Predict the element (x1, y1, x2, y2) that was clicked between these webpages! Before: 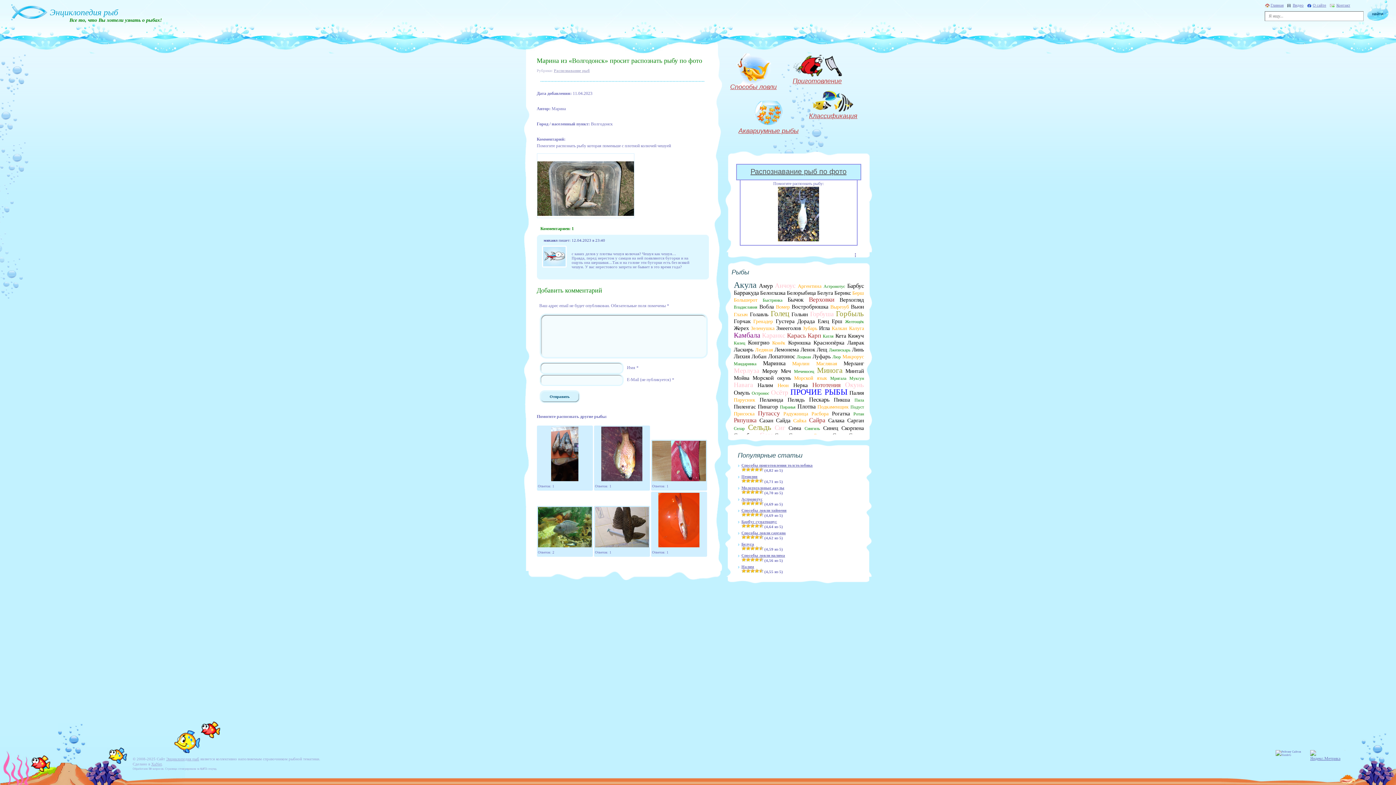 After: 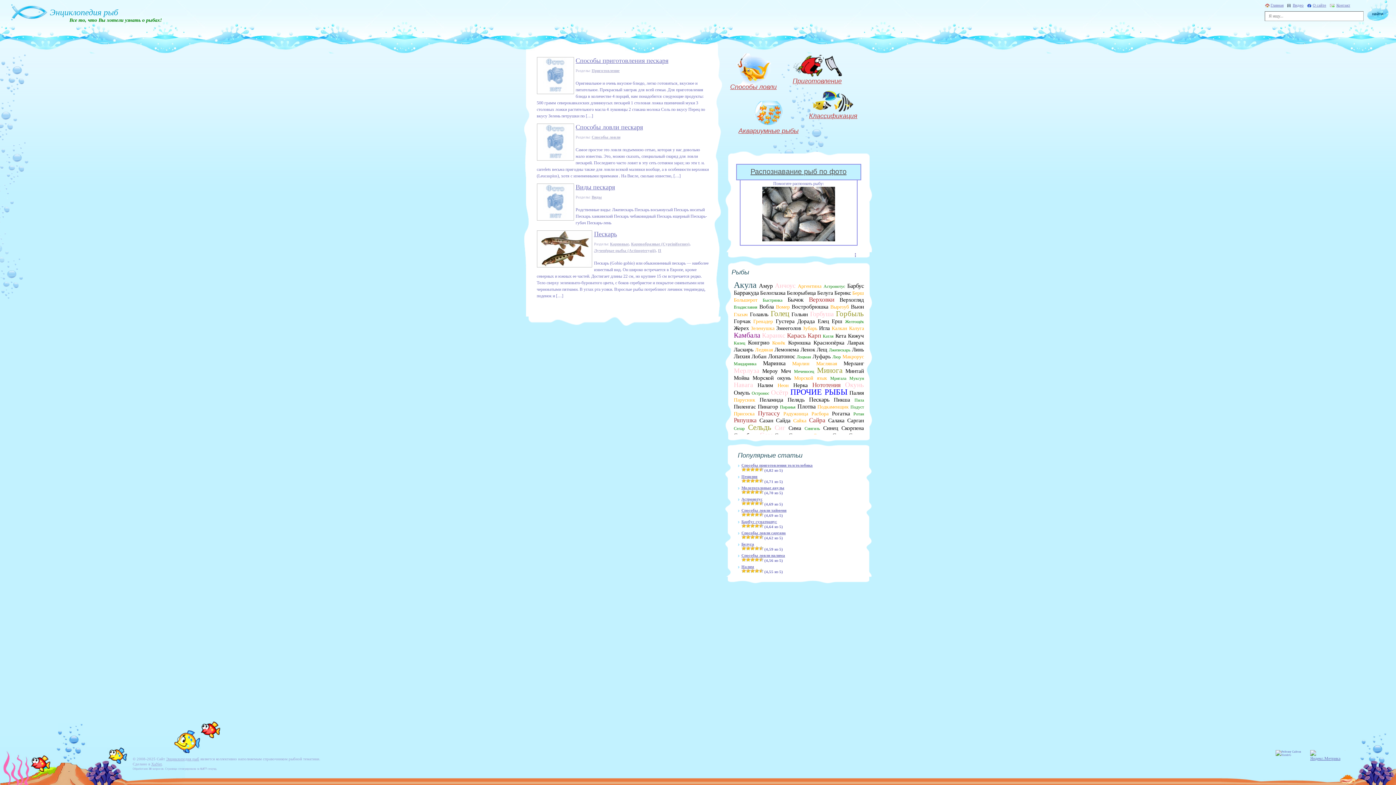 Action: label: Пескарь (4 рыбы) bbox: (809, 396, 829, 403)